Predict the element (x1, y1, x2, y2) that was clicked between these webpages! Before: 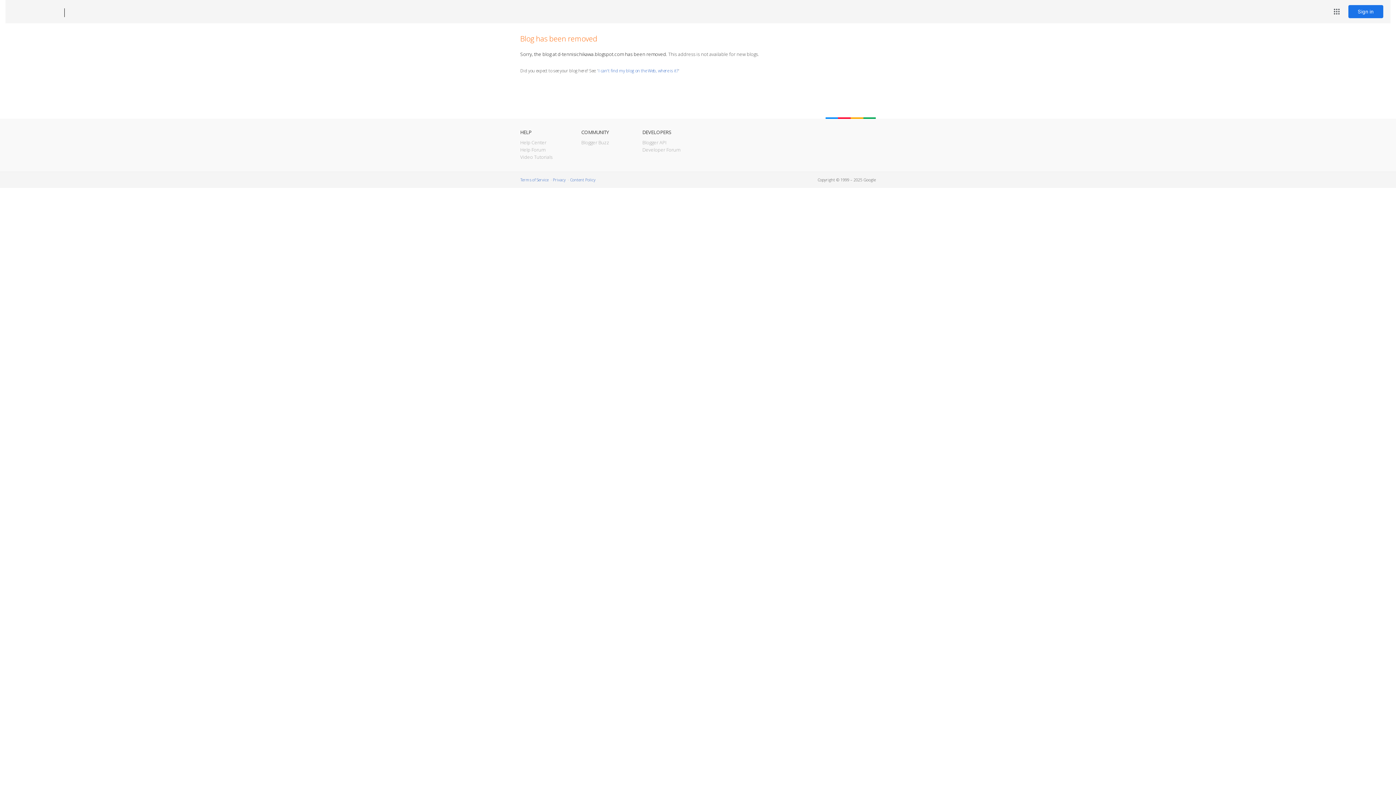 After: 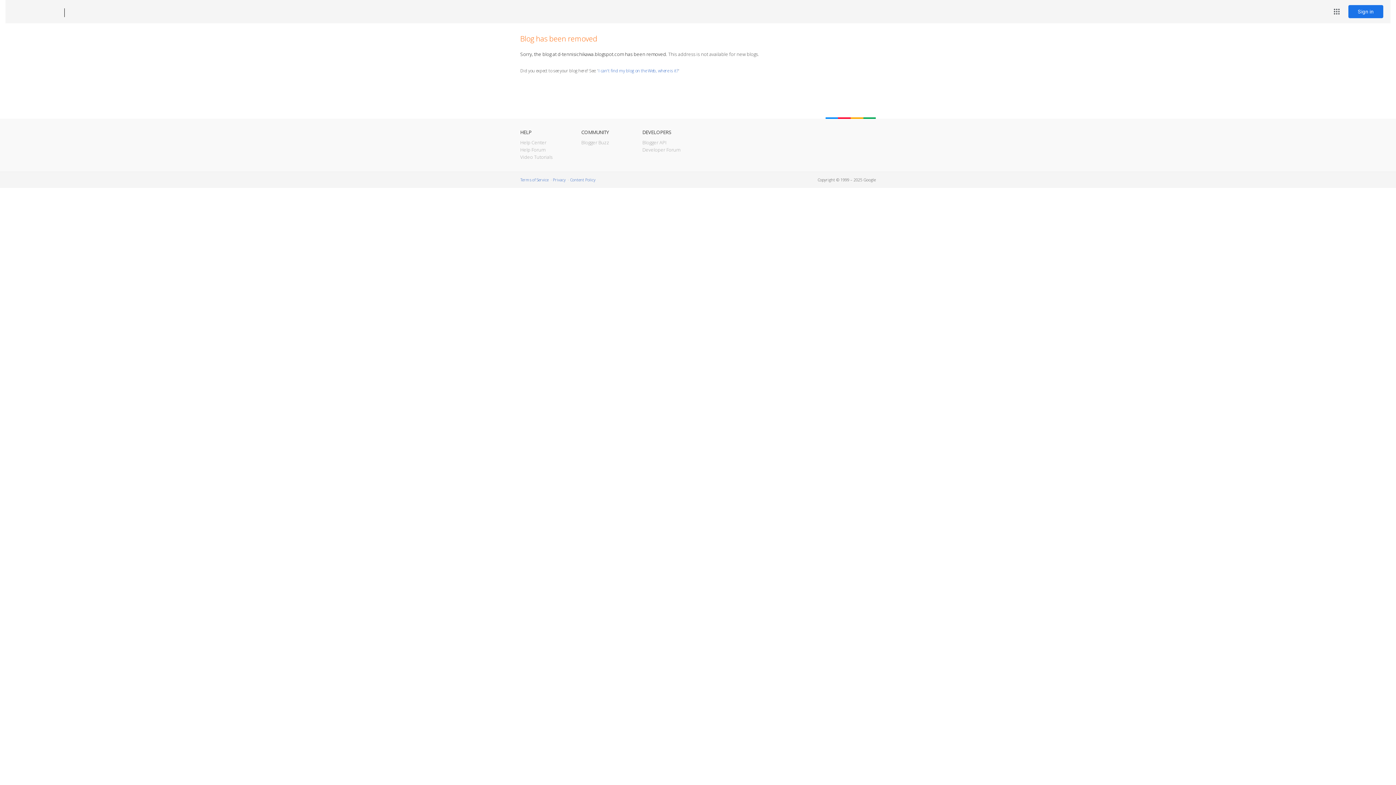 Action: bbox: (12, 7, 53, 17) label: Blogger